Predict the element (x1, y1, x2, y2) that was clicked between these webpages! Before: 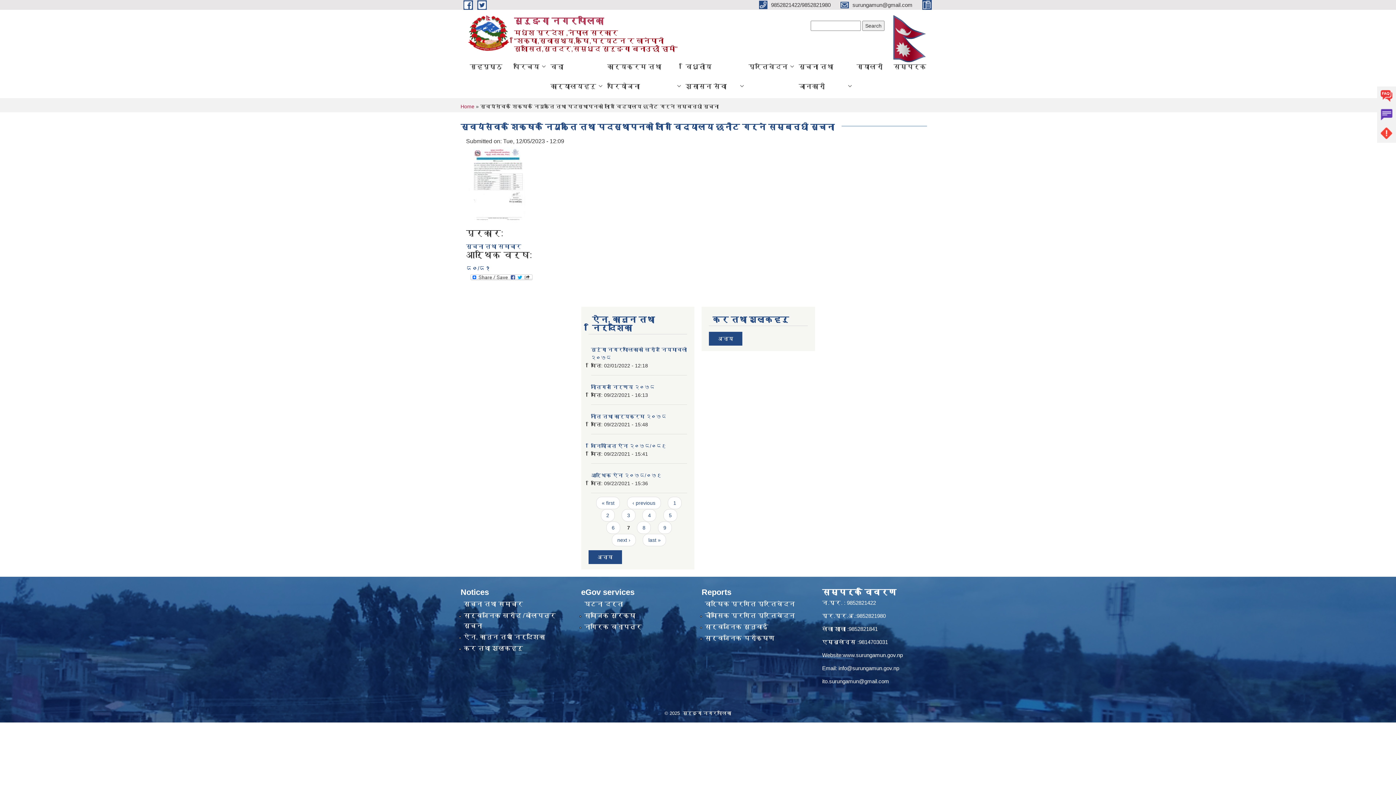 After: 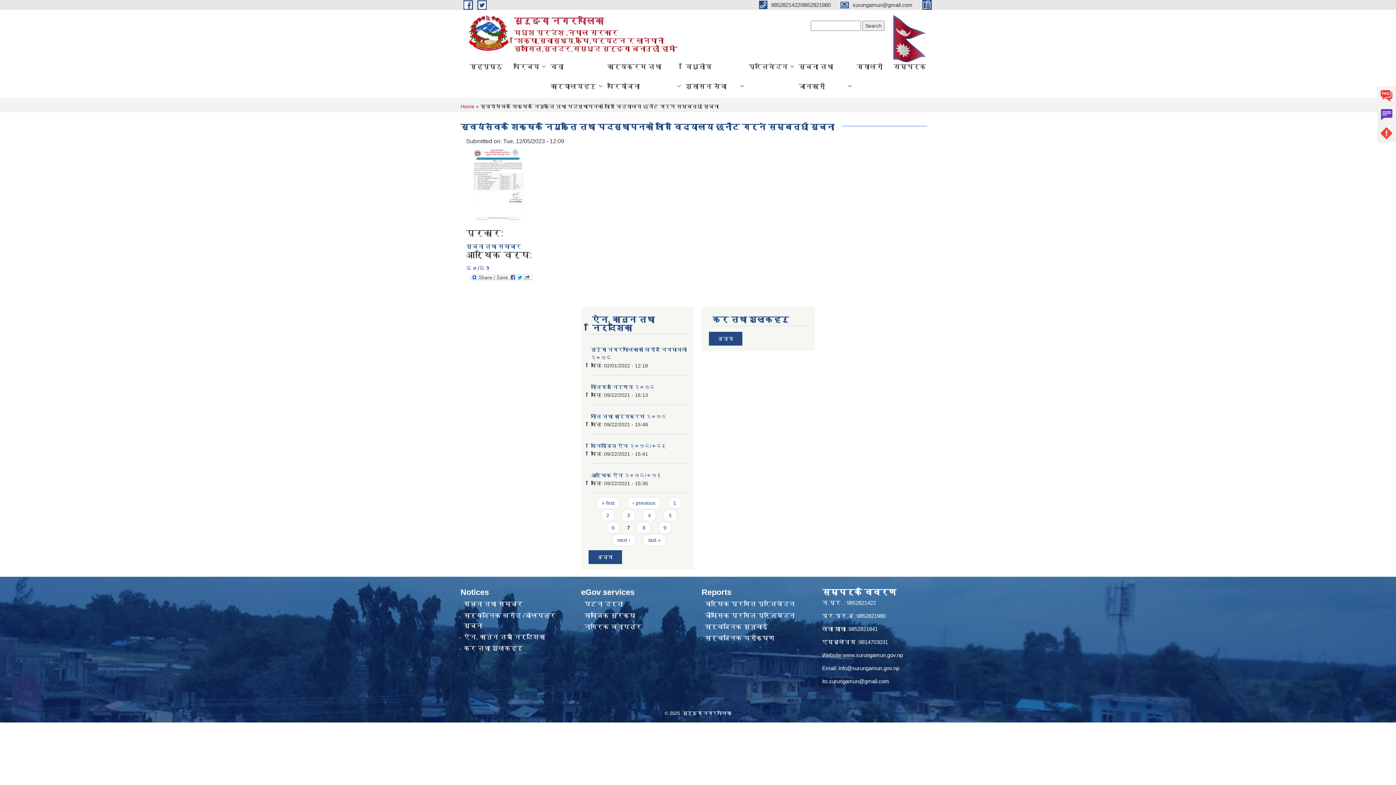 Action: bbox: (838, 665, 899, 671) label: info@surungamun.gov.np